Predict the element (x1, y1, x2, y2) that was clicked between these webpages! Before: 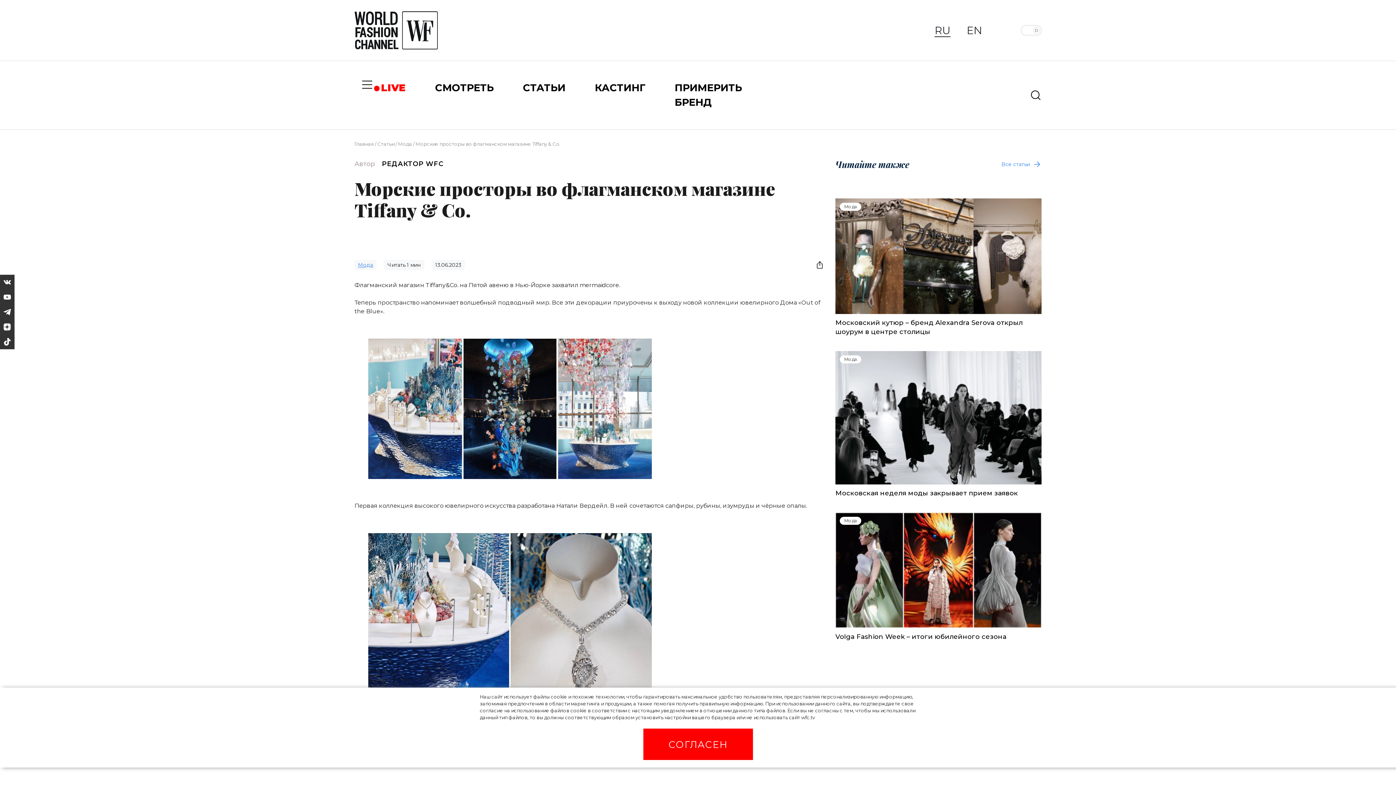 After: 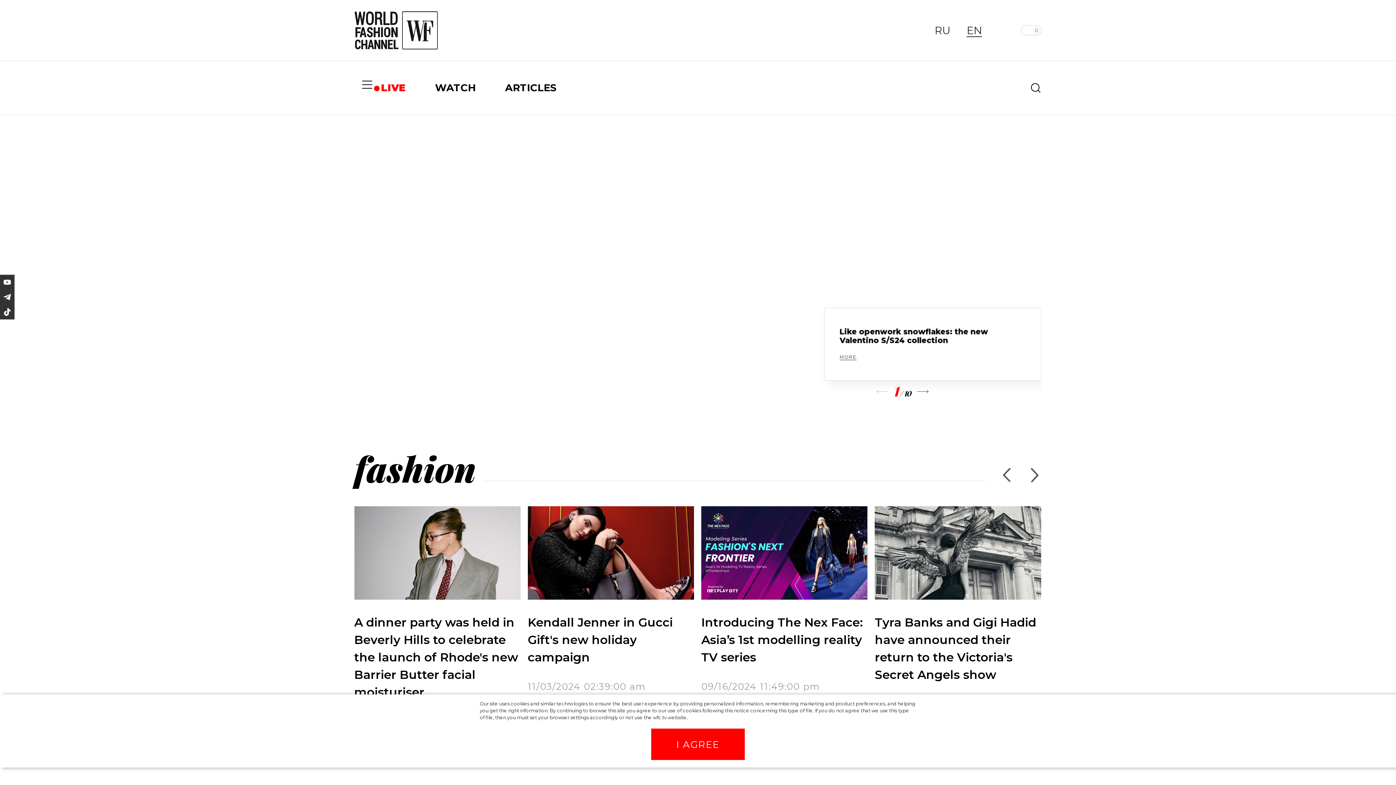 Action: label: EN bbox: (966, 22, 982, 38)